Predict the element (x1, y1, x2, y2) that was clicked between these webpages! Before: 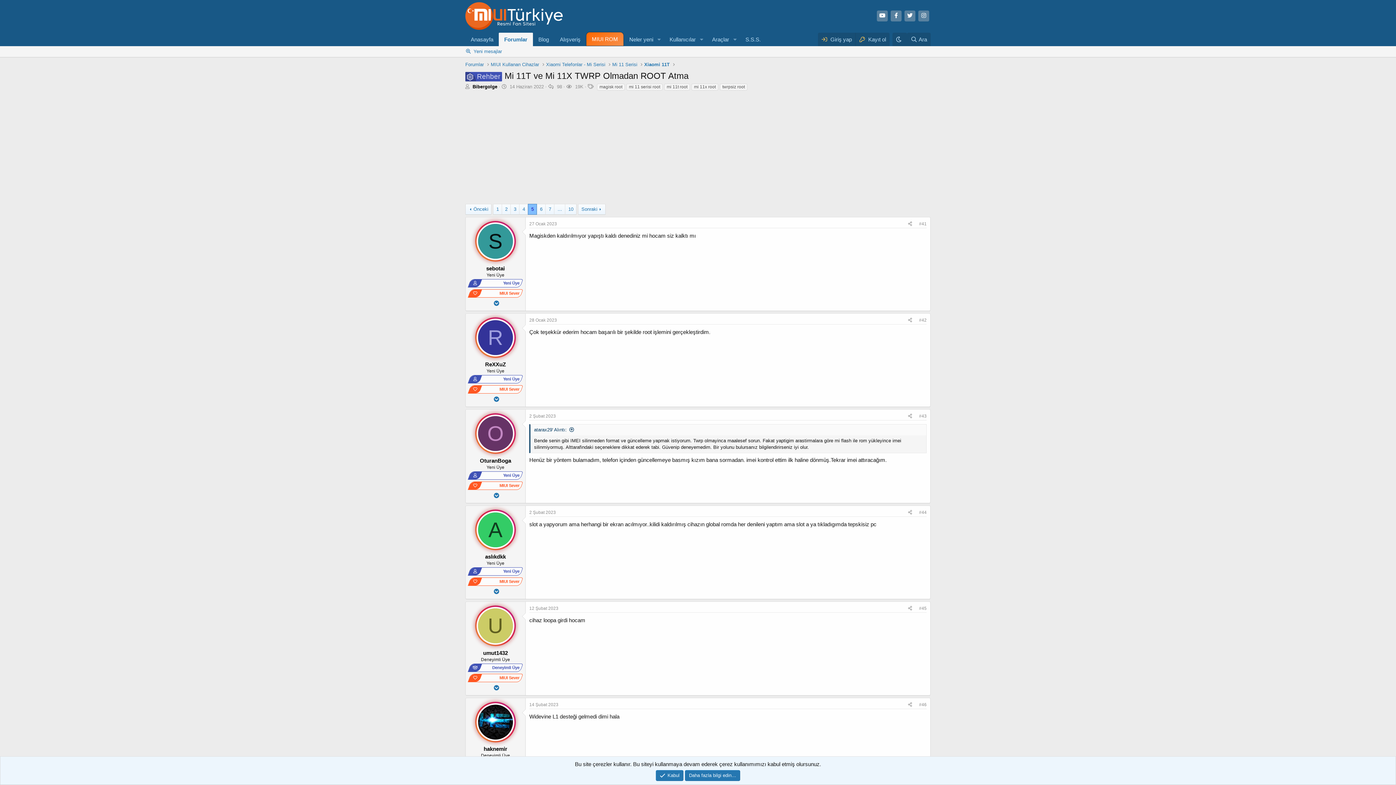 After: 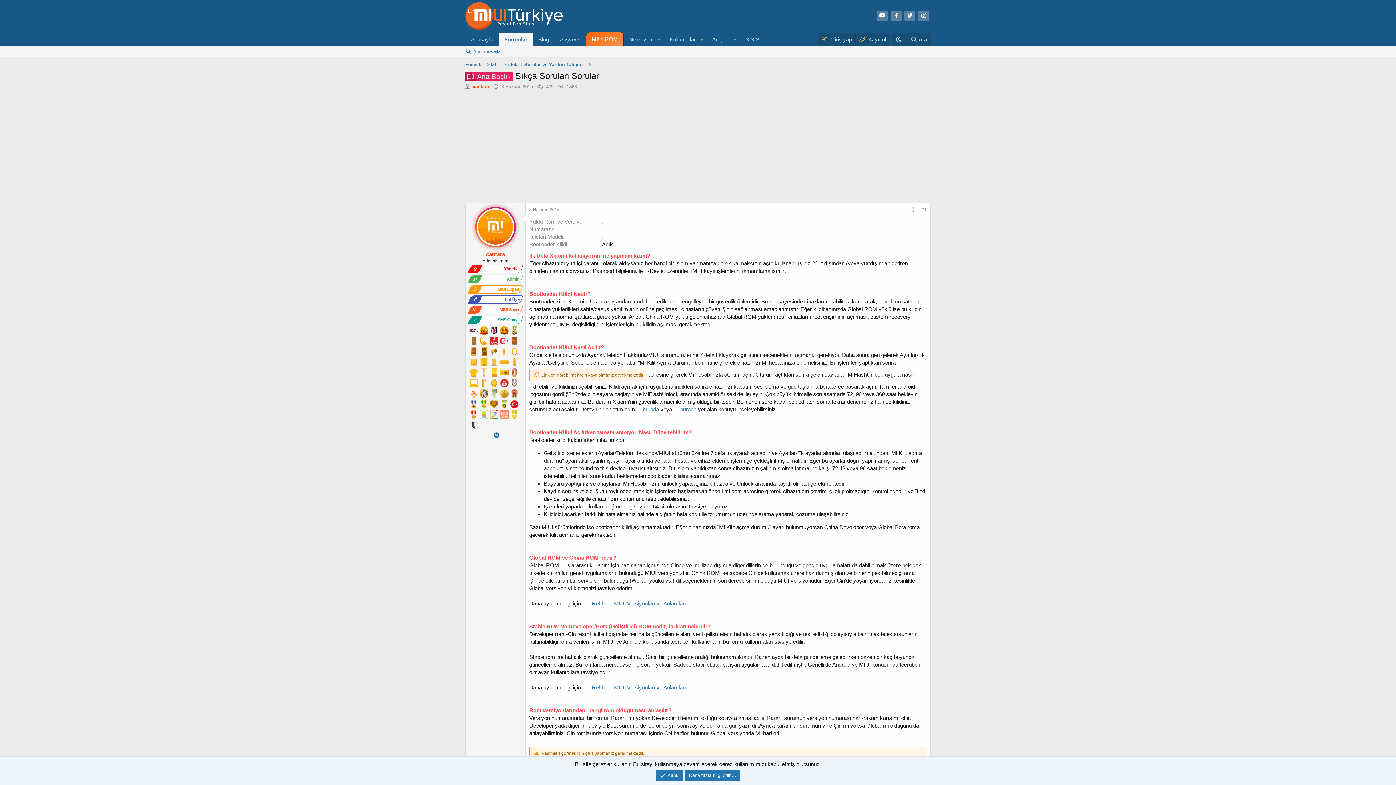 Action: label: S.S.S. bbox: (740, 32, 766, 46)